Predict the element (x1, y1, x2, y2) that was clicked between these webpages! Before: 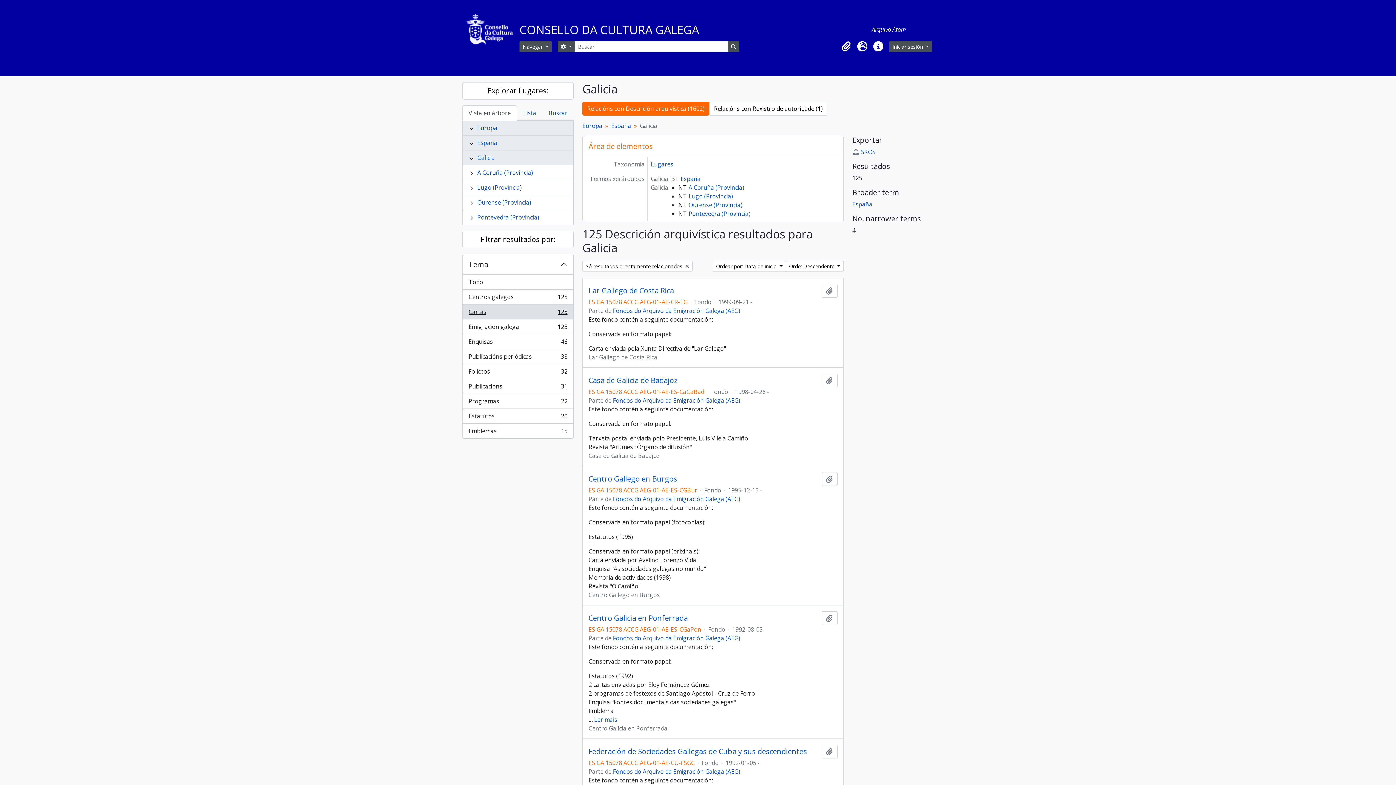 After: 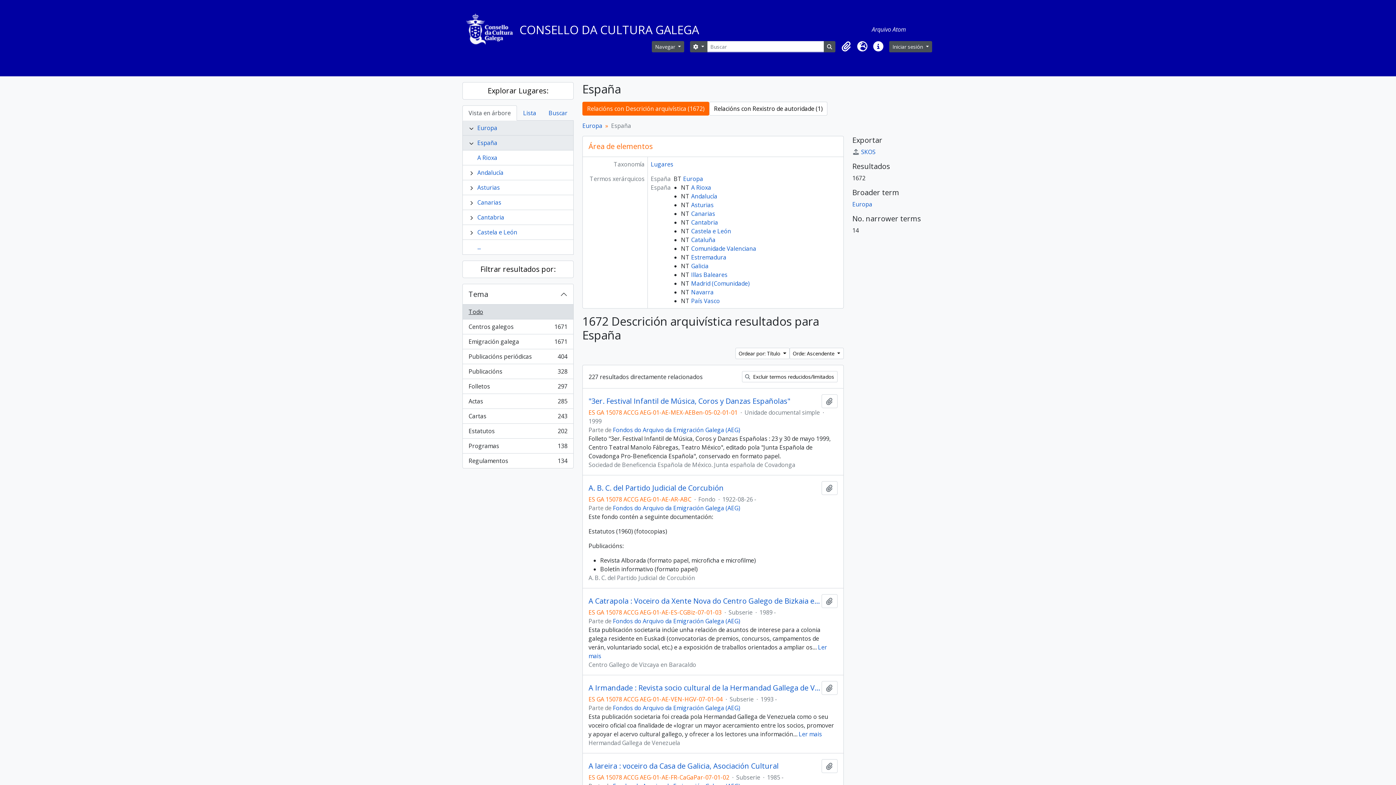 Action: label: España bbox: (477, 138, 497, 146)